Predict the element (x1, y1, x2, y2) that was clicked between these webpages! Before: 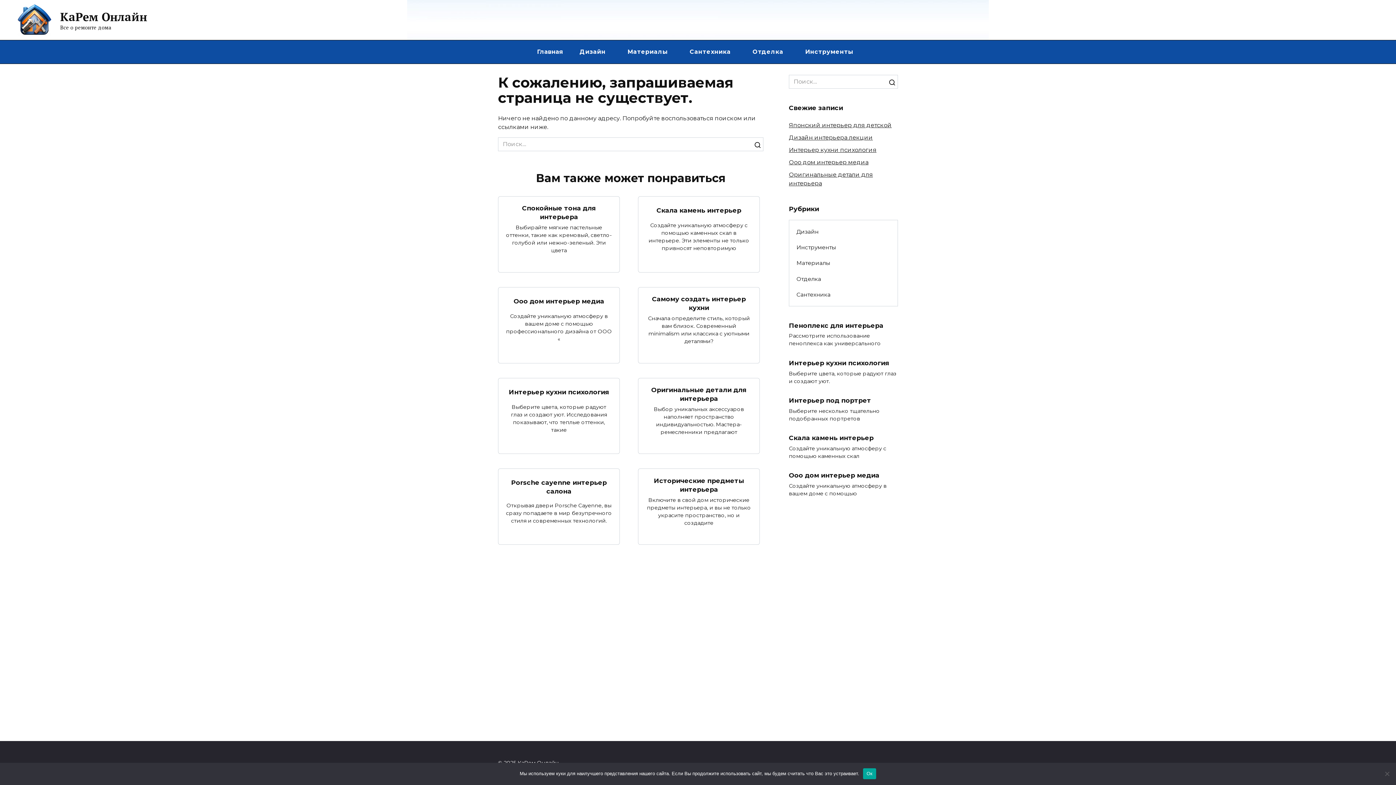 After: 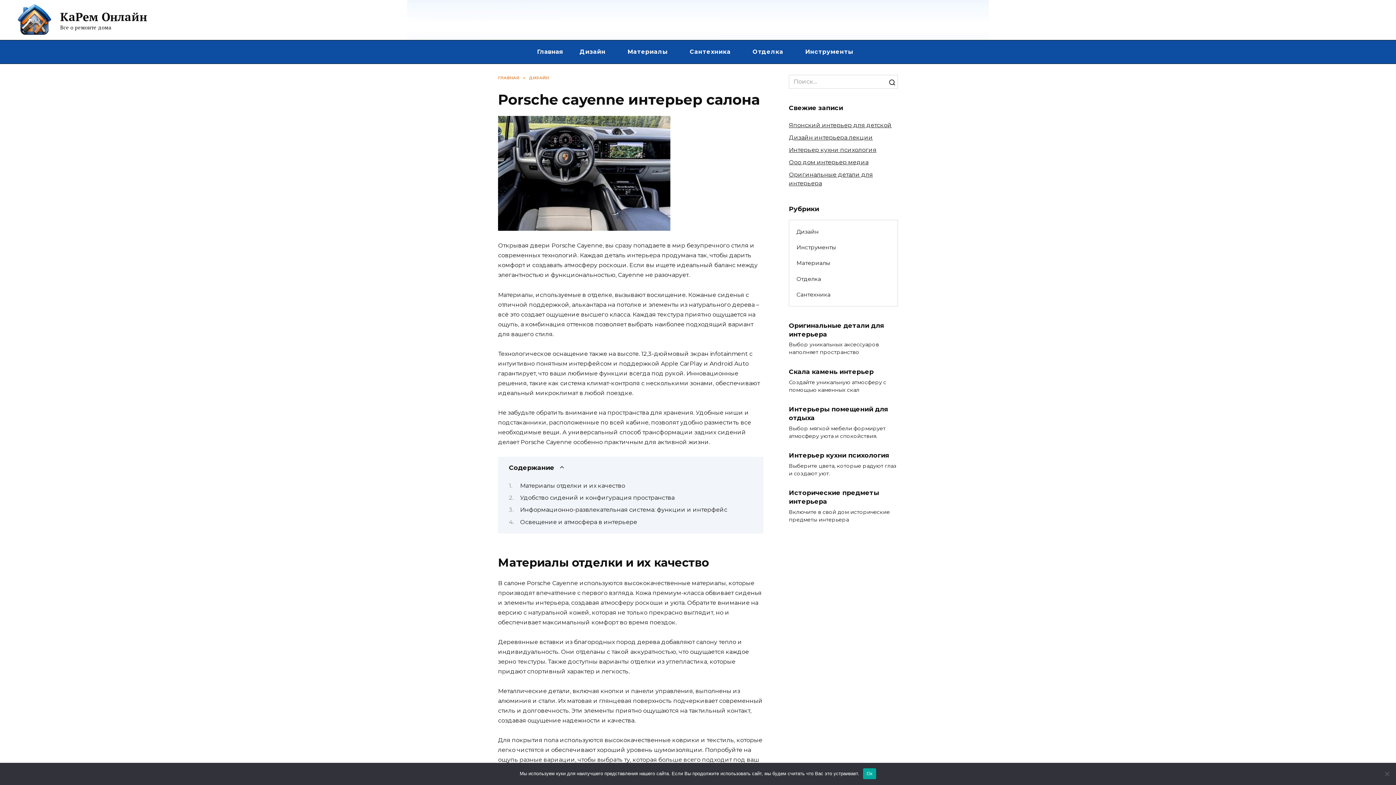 Action: label: Porsche cayenne интерьер салона bbox: (511, 478, 606, 495)